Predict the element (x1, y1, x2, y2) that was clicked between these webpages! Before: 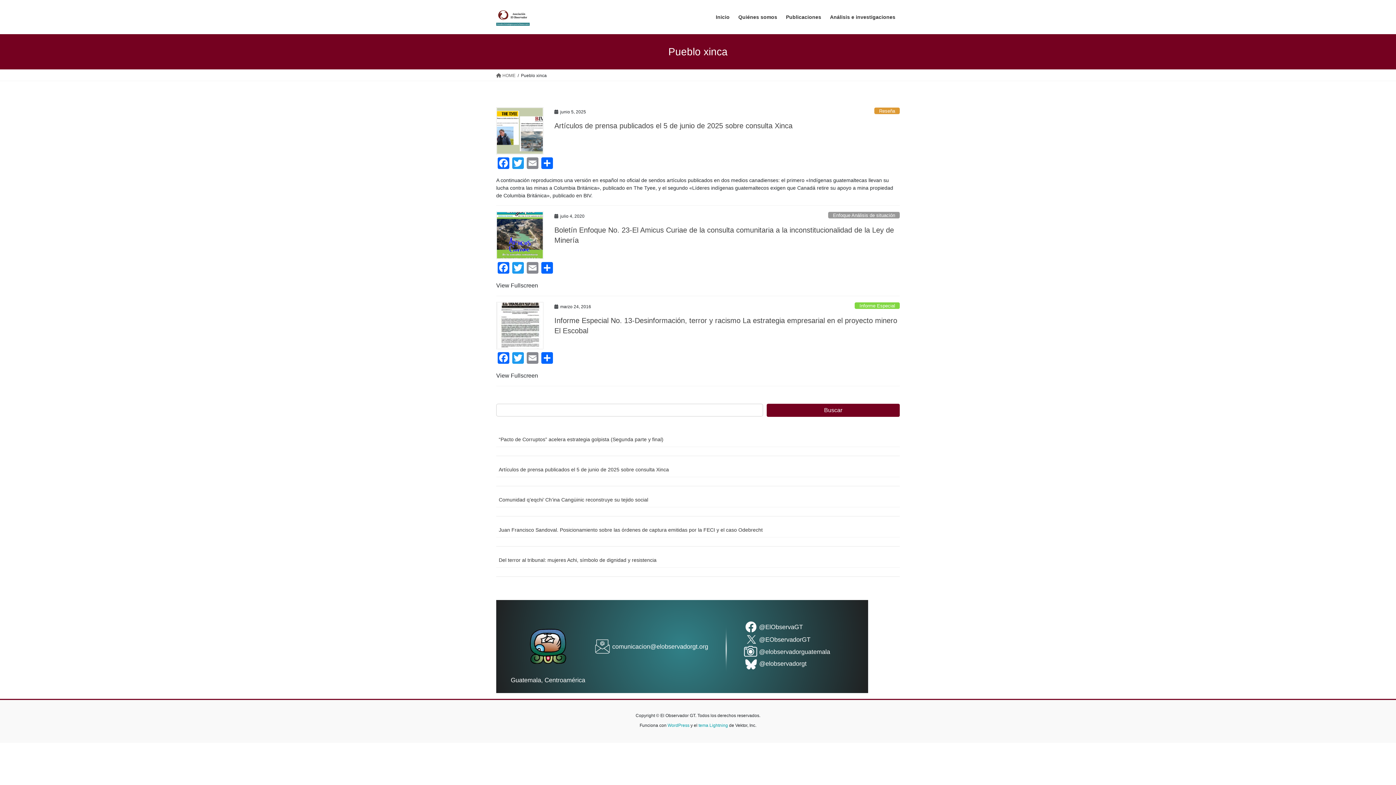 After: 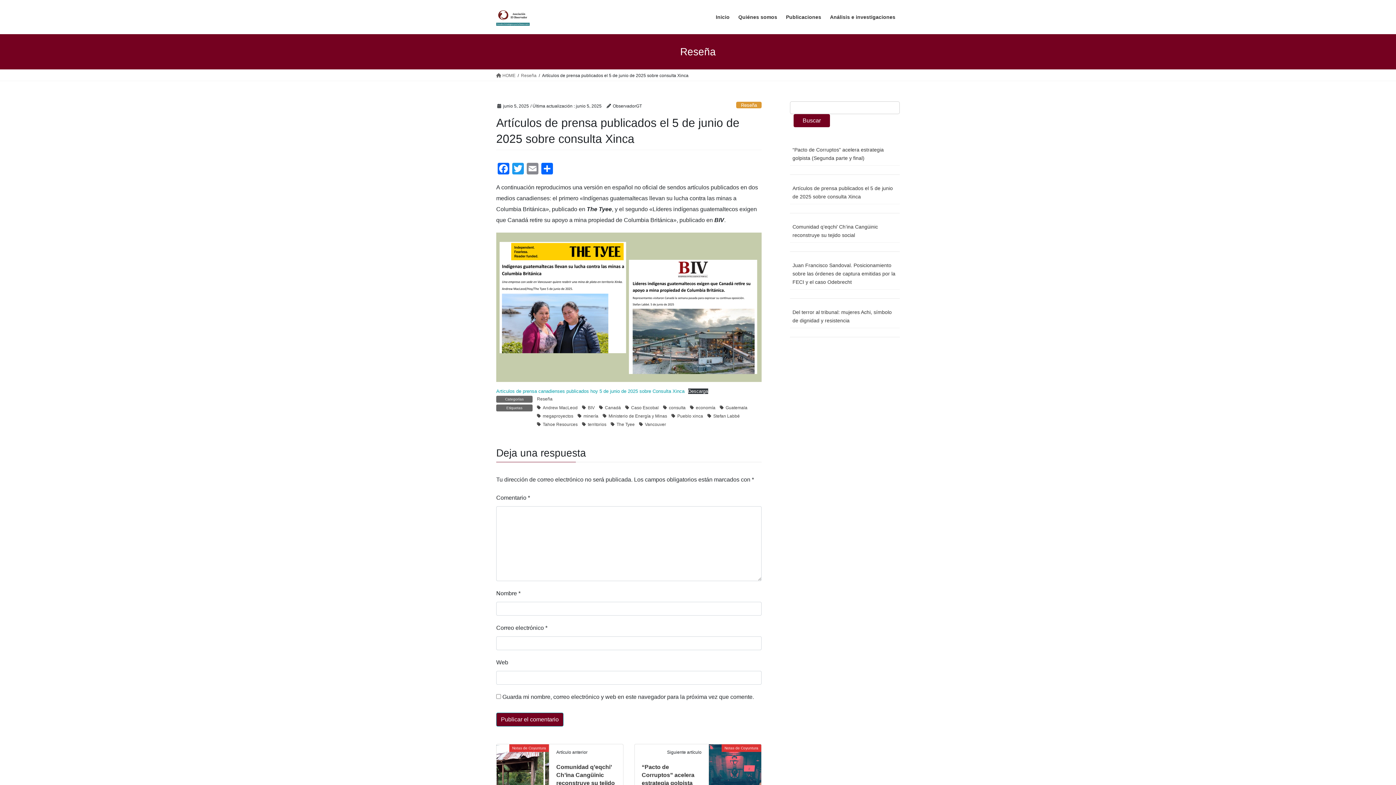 Action: label: Artículos de prensa publicados el 5 de junio de 2025 sobre consulta Xinca bbox: (554, 121, 792, 129)